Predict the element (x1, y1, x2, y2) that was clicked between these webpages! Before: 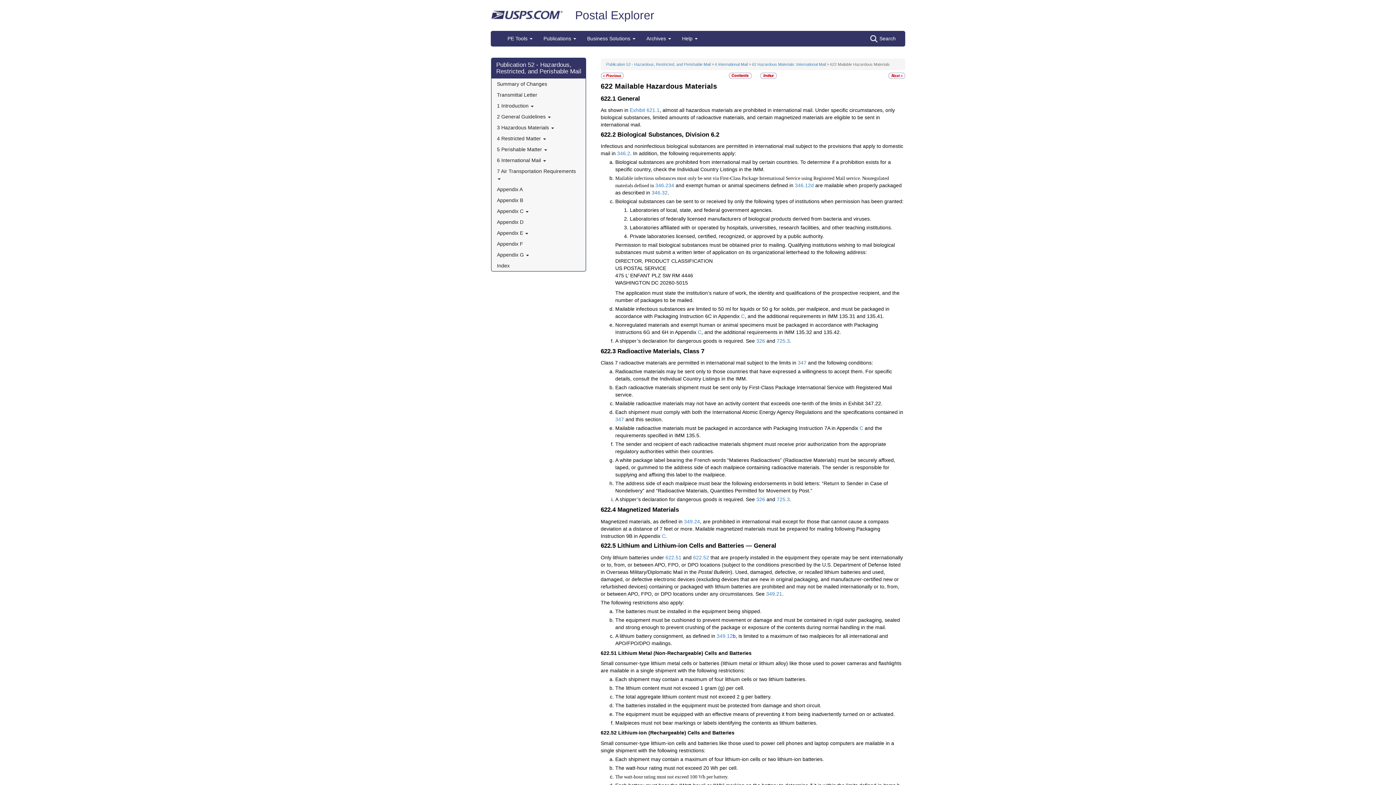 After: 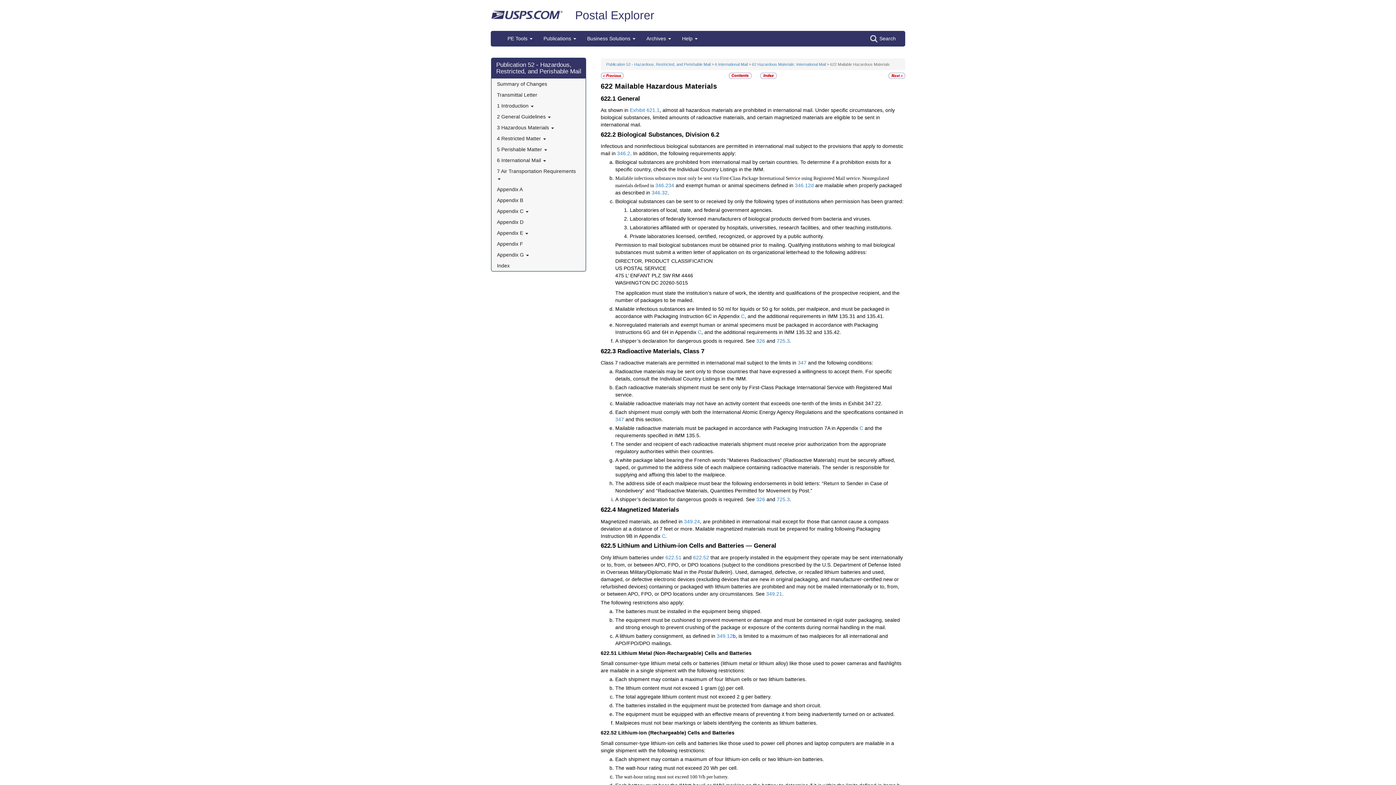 Action: label: Lithium and Lithium-ion Cells and Batteries — General bbox: (617, 542, 776, 549)